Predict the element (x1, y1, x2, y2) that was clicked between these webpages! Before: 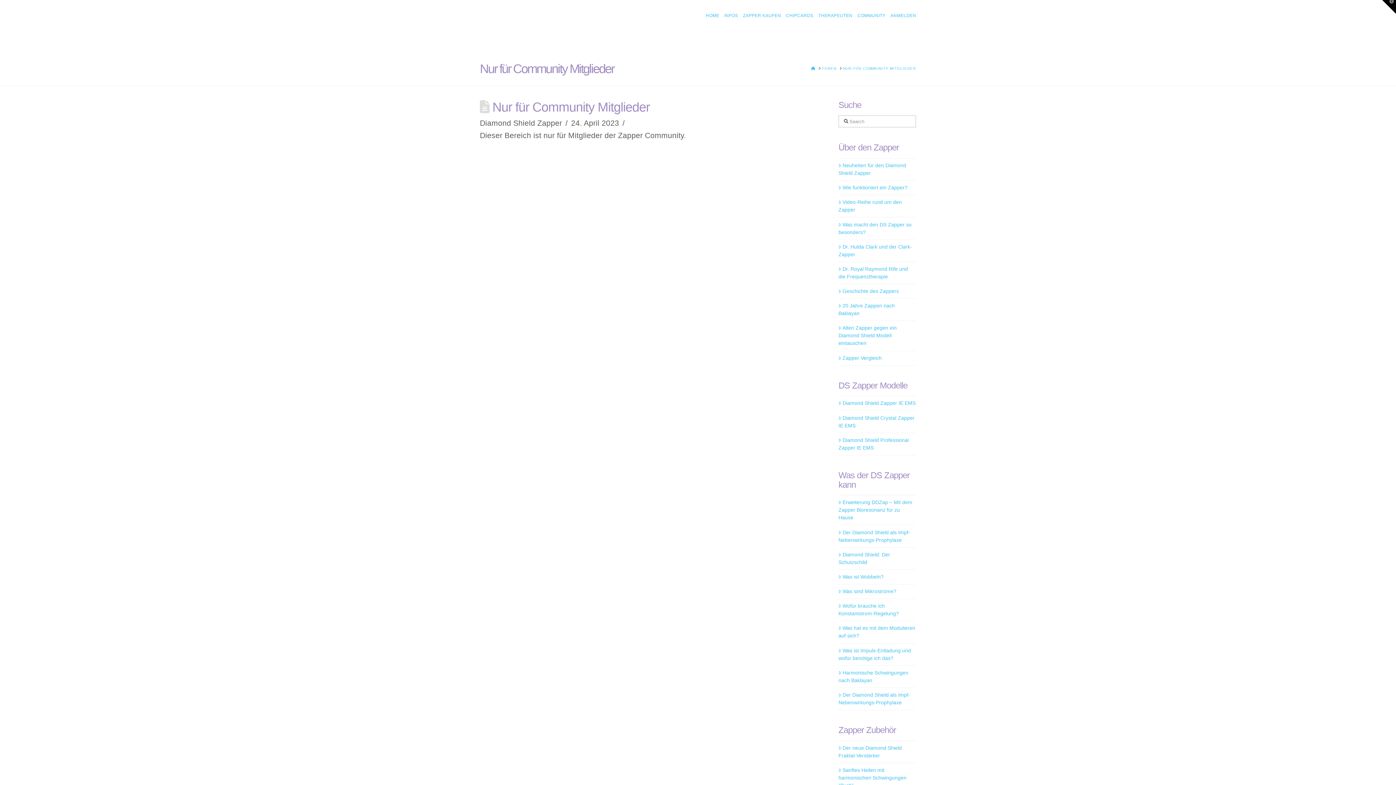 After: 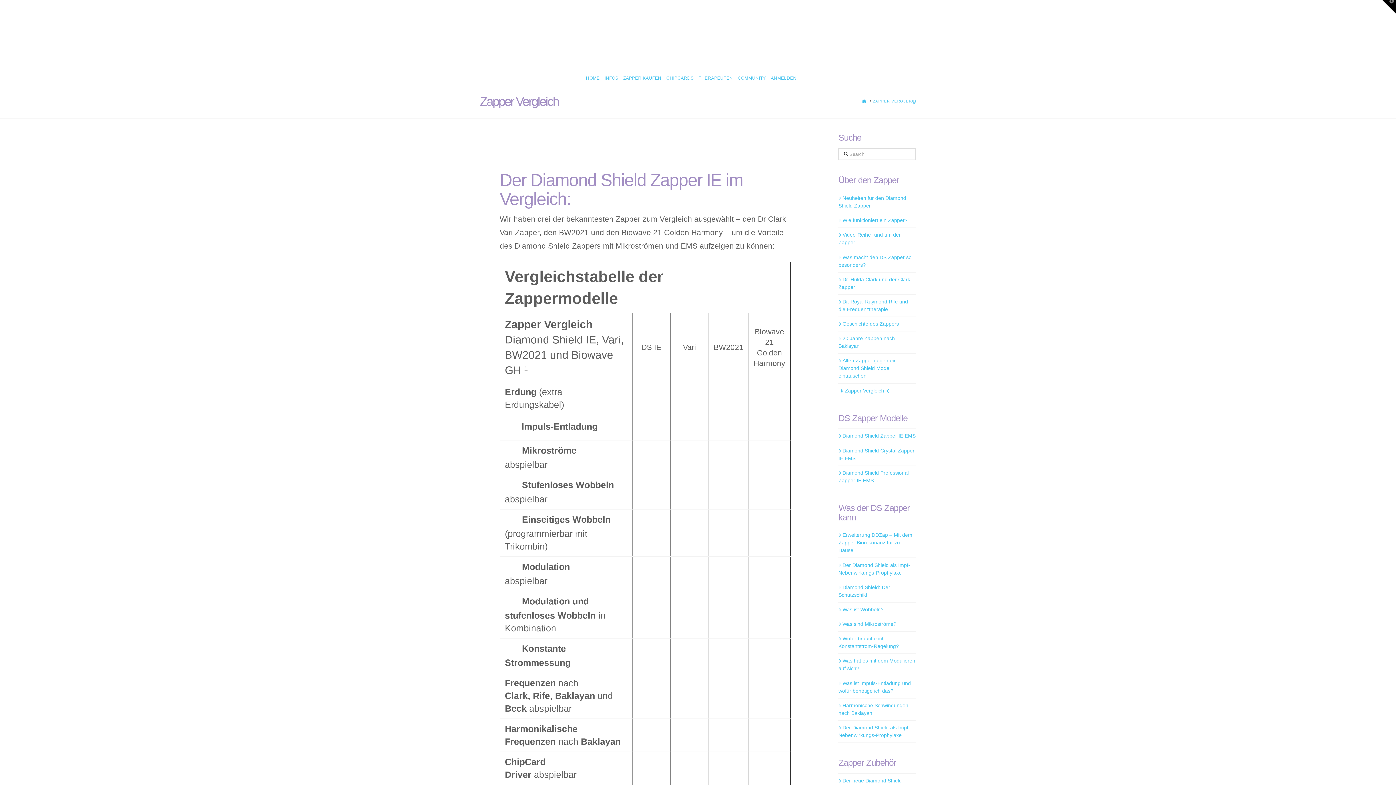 Action: bbox: (838, 354, 882, 362) label: Zapper Vergleich